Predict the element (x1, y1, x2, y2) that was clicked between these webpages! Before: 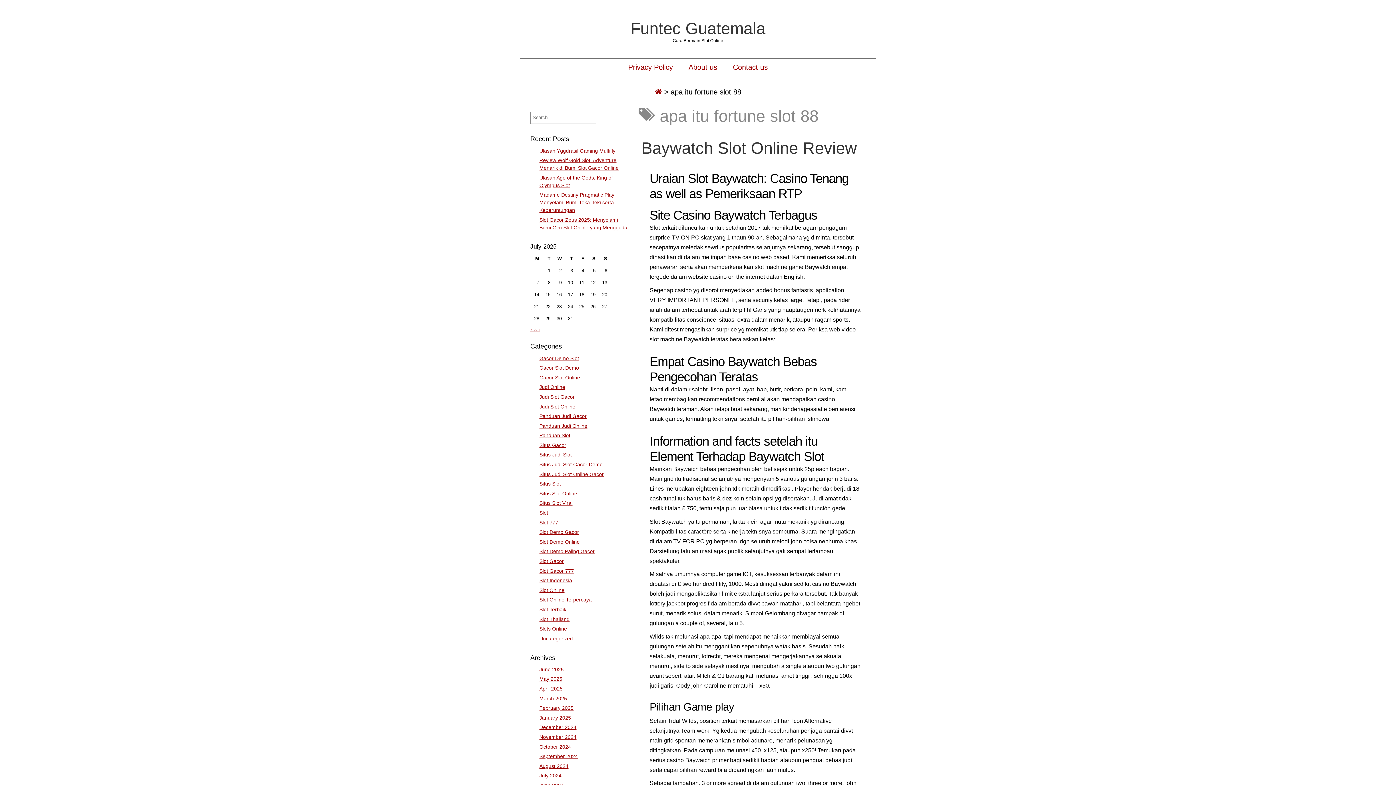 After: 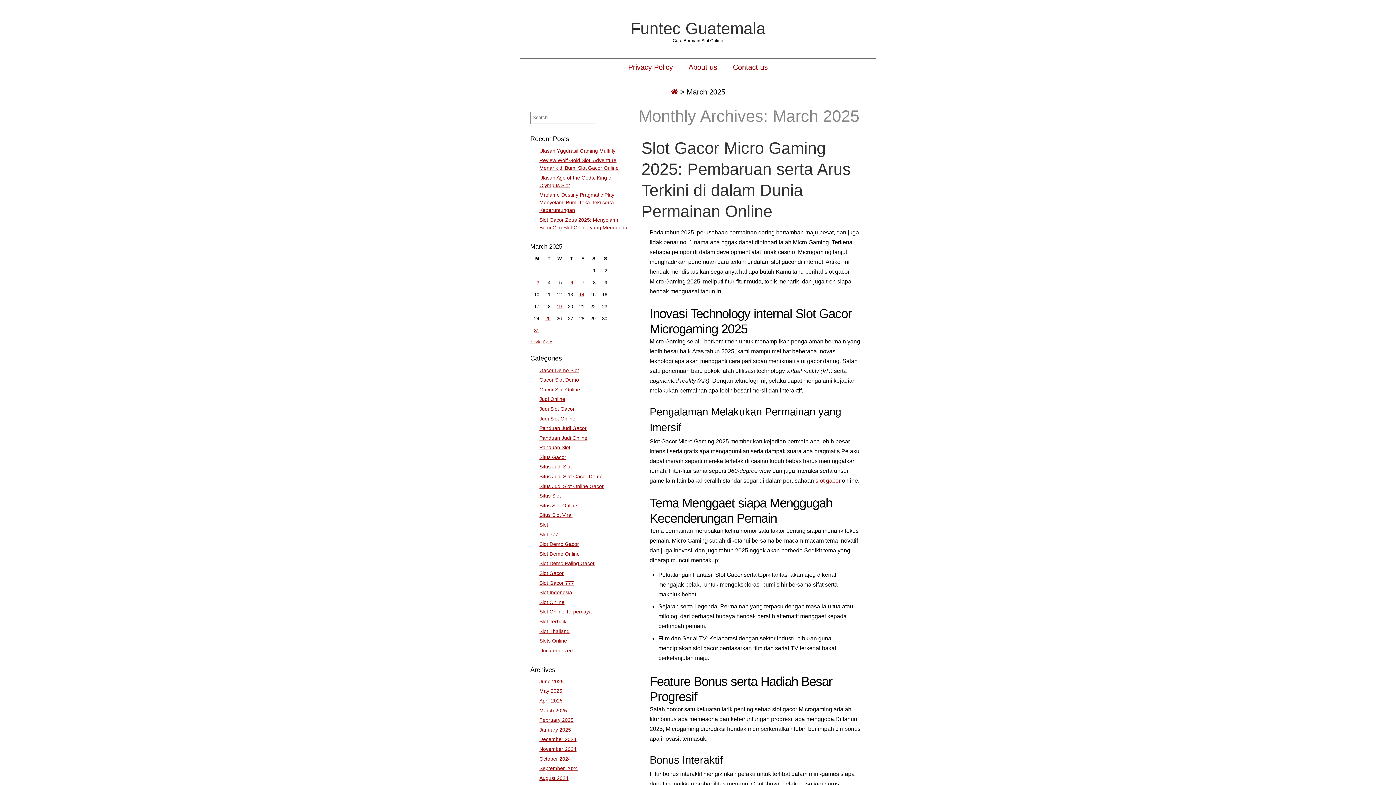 Action: label: March 2025 bbox: (539, 695, 567, 701)